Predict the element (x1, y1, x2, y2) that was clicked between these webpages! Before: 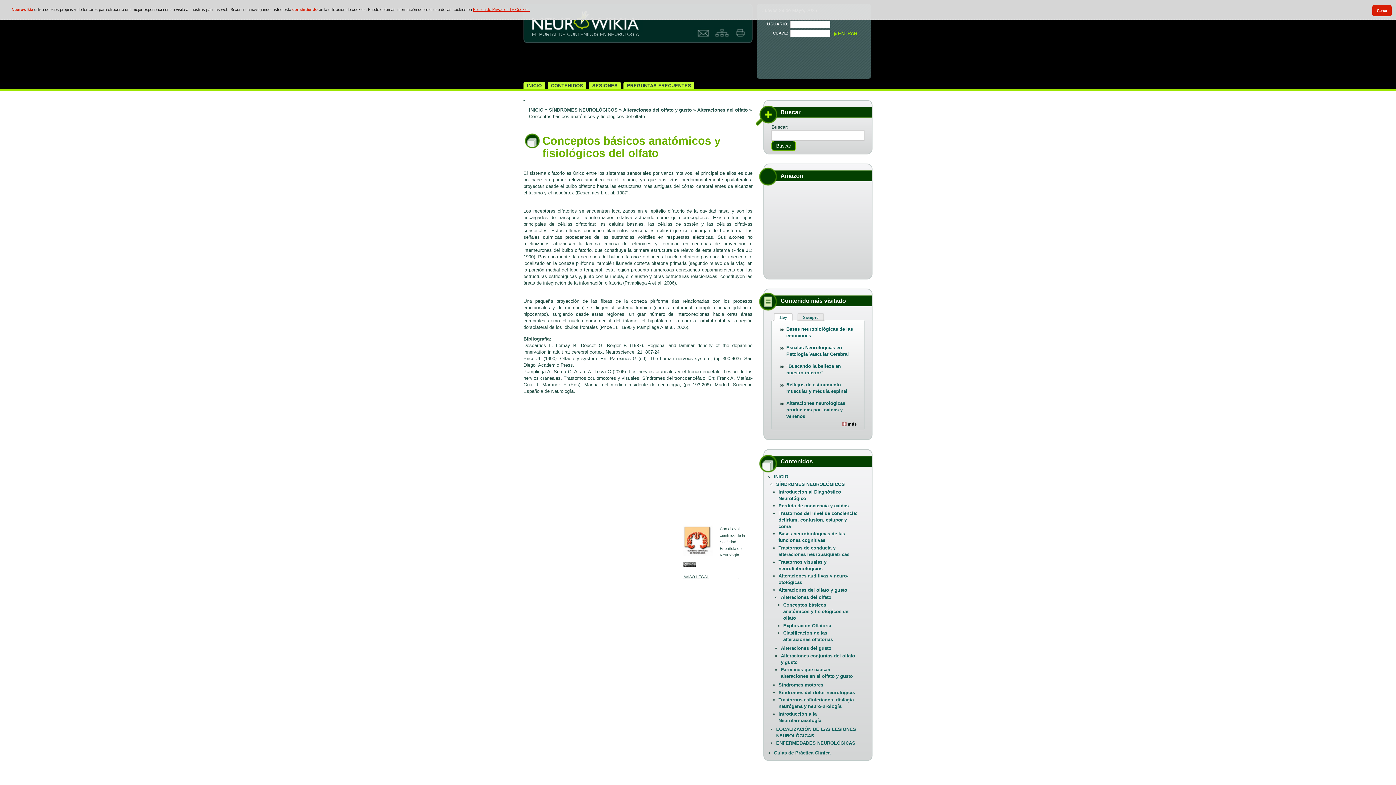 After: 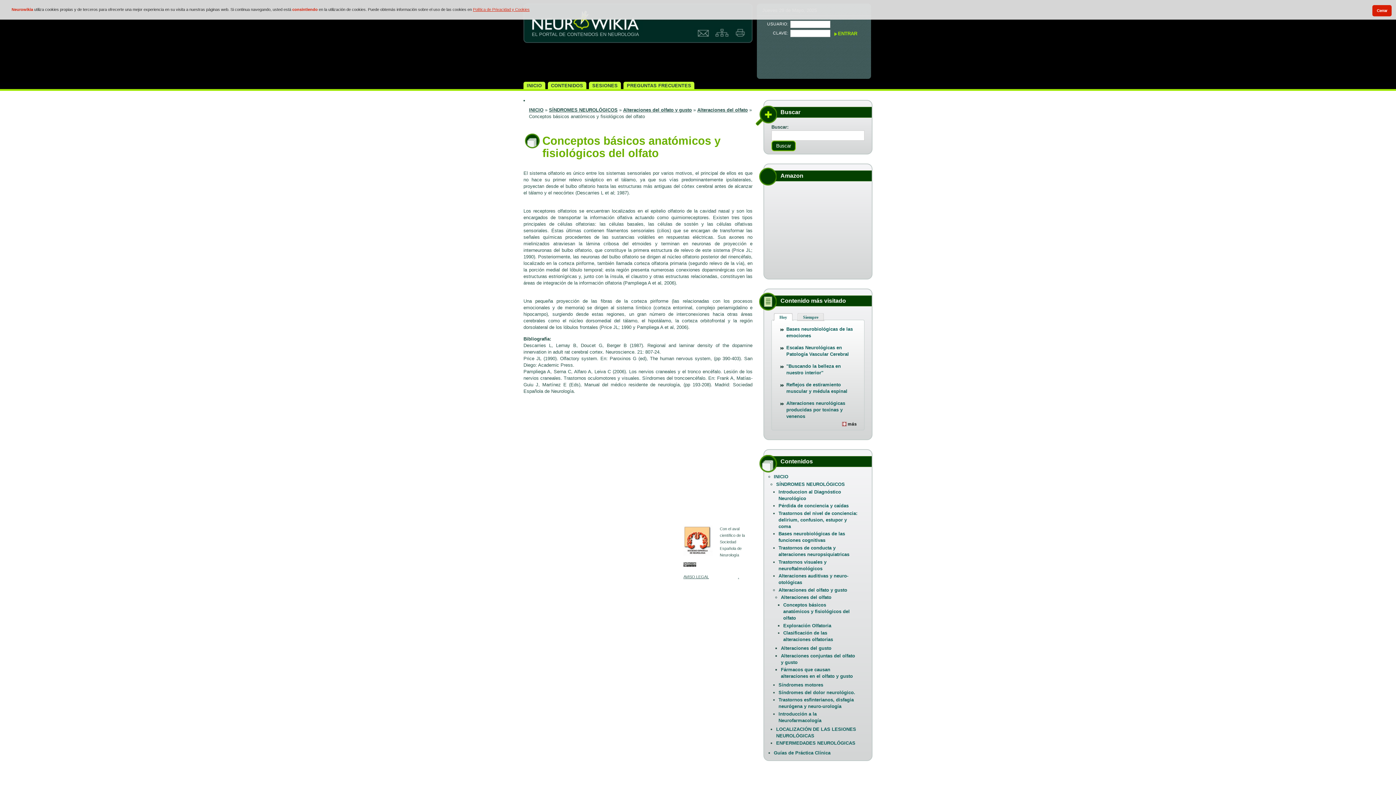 Action: bbox: (733, 26, 748, 36) label: Imprimir